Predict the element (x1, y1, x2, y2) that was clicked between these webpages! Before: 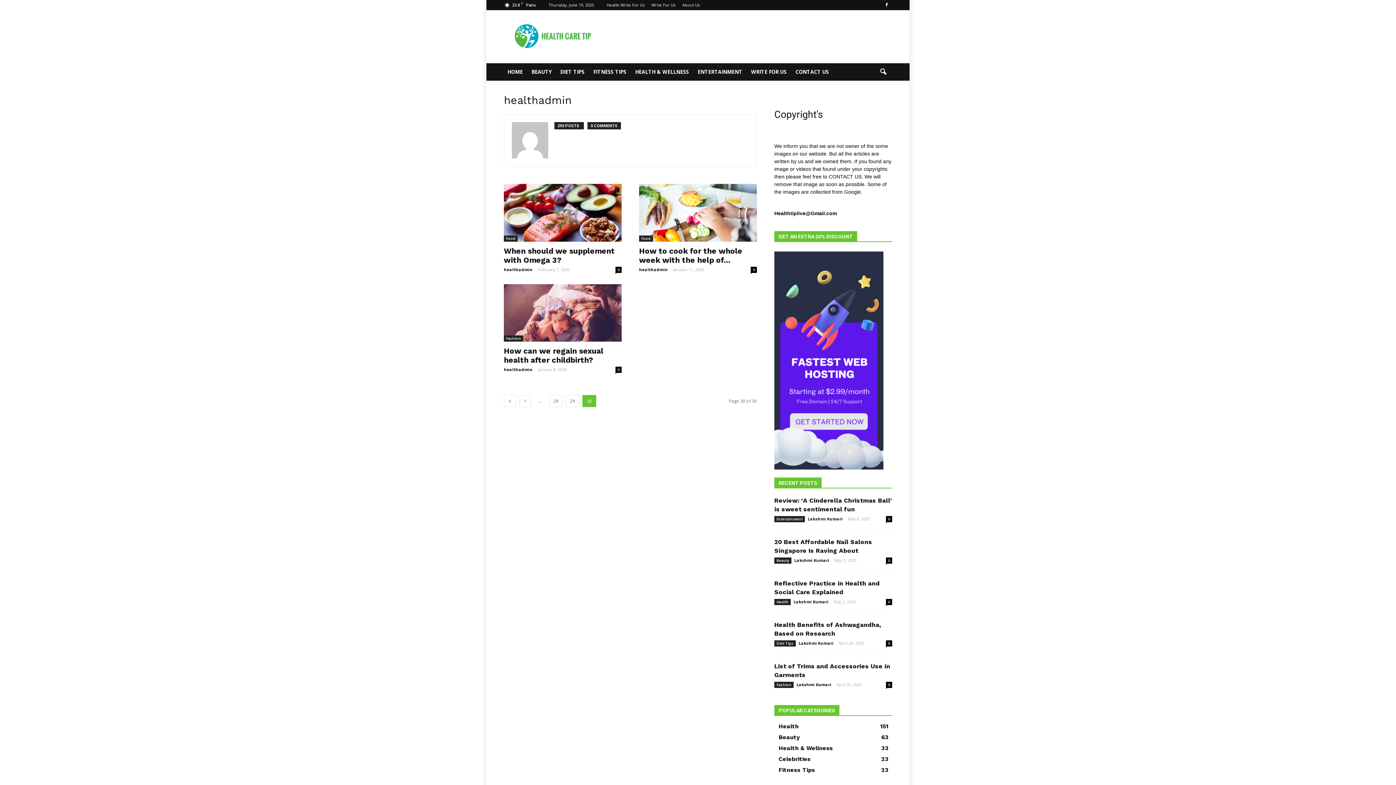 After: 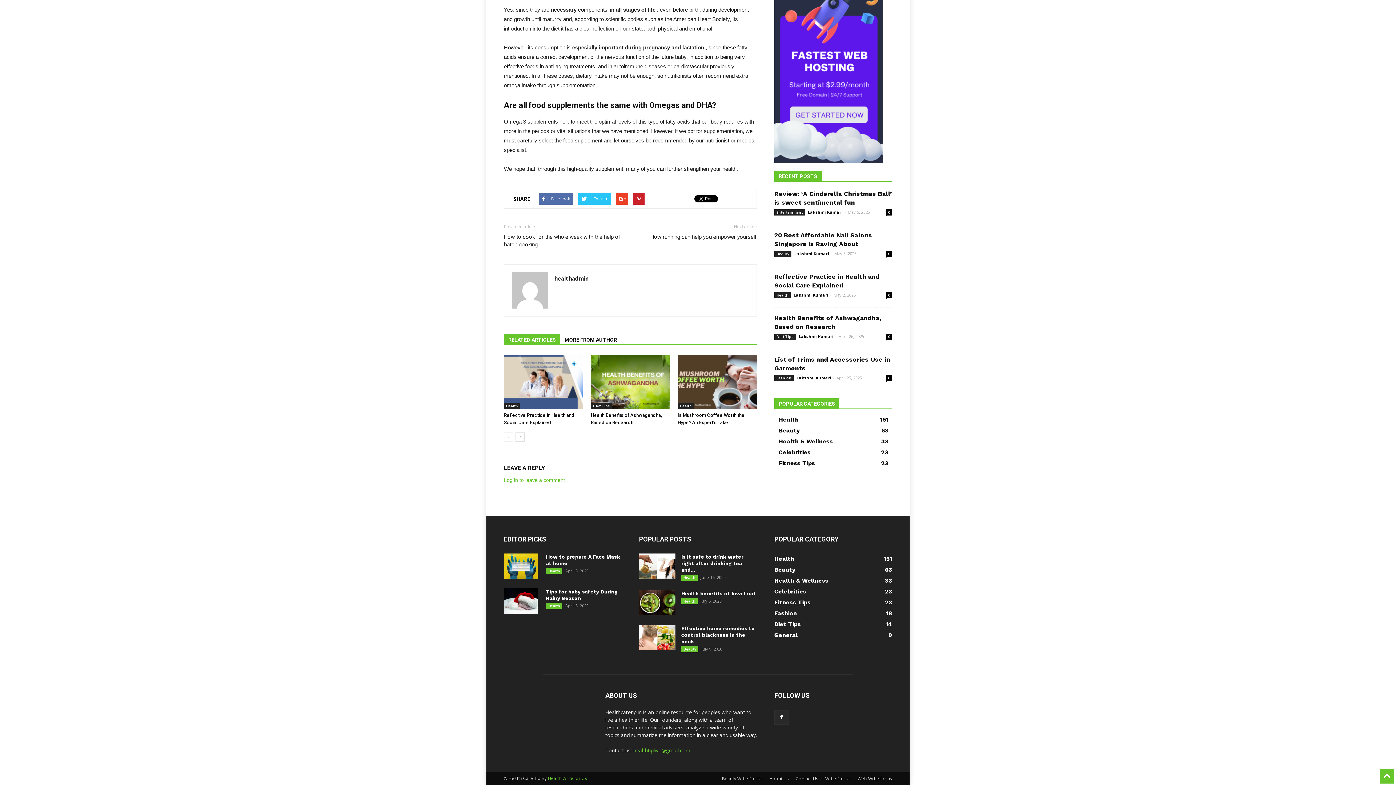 Action: label: 0 bbox: (615, 266, 621, 272)